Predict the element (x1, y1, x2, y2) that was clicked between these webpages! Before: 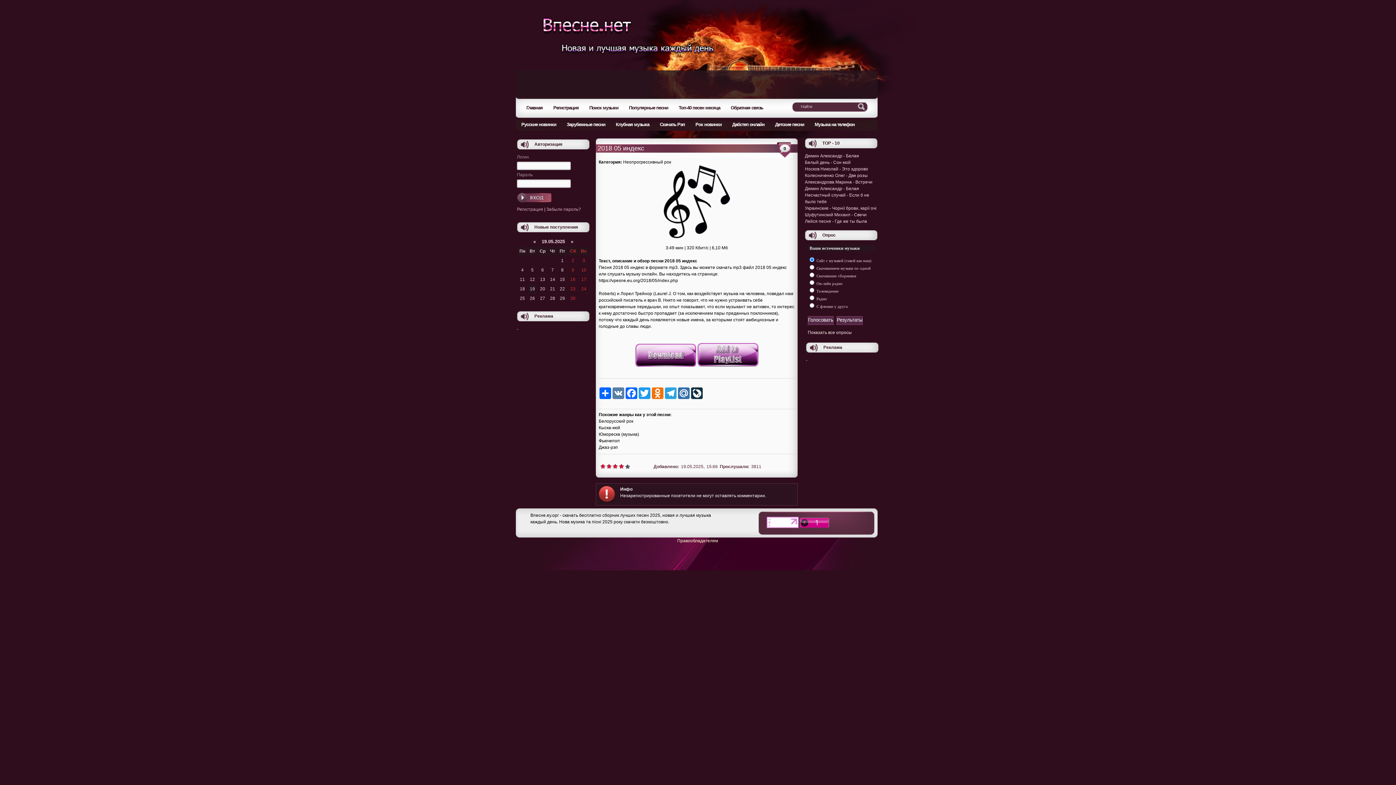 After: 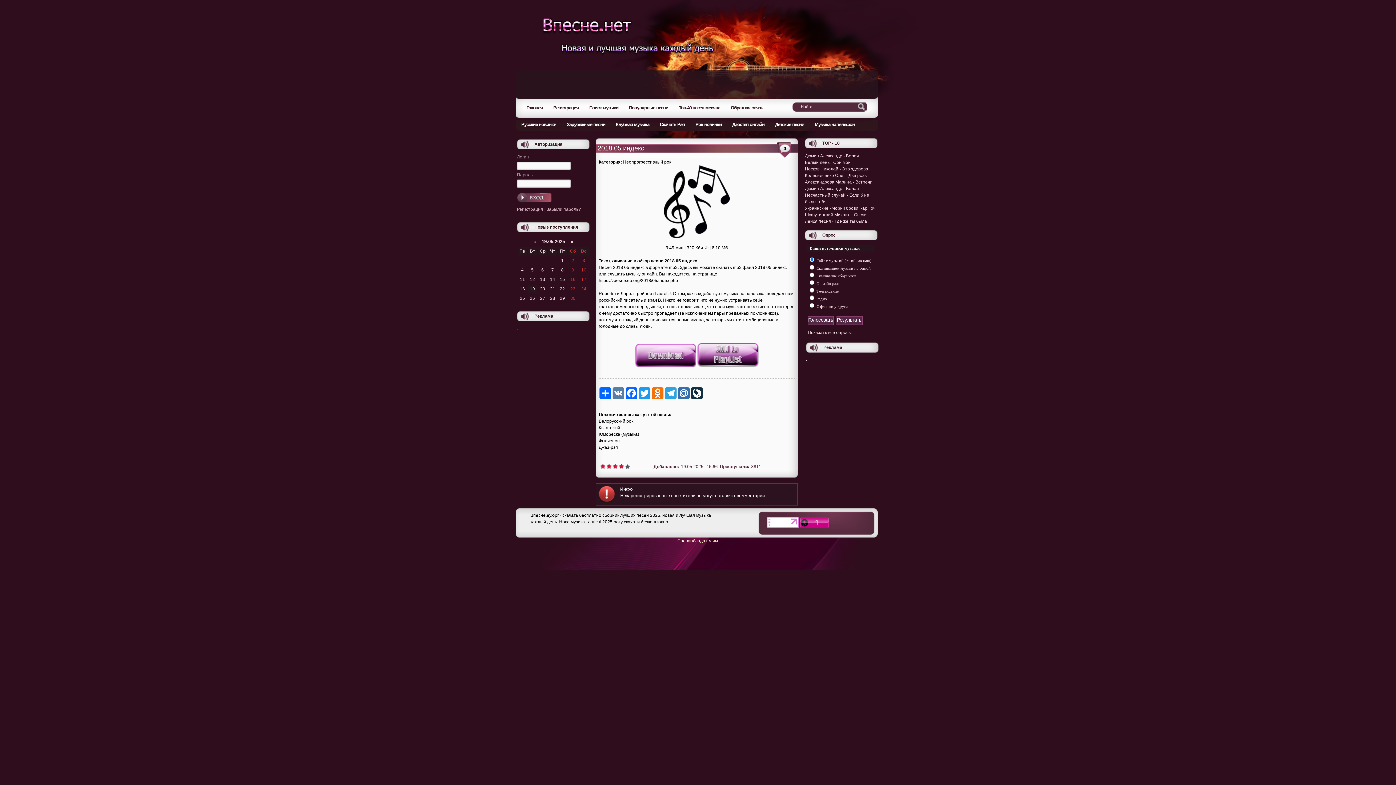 Action: bbox: (766, 524, 798, 529)